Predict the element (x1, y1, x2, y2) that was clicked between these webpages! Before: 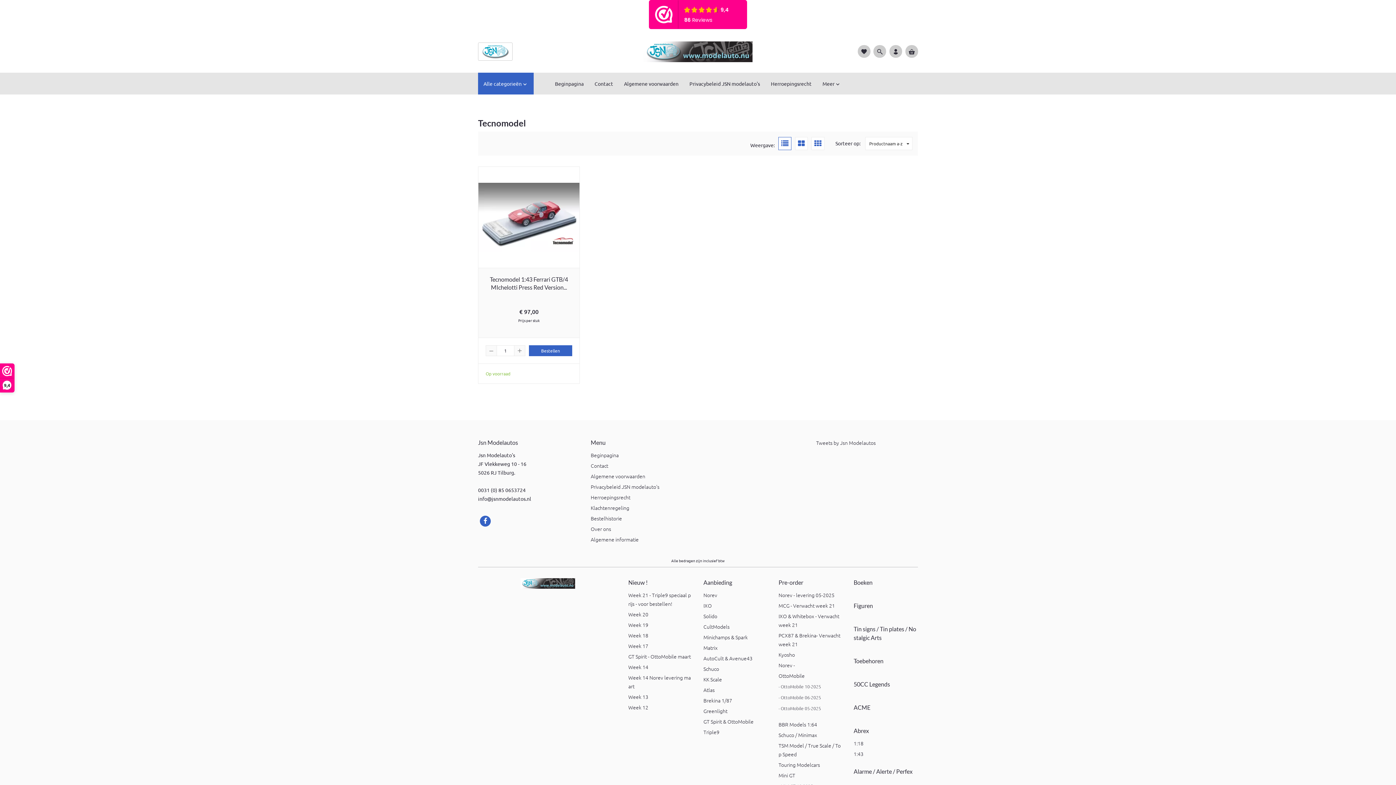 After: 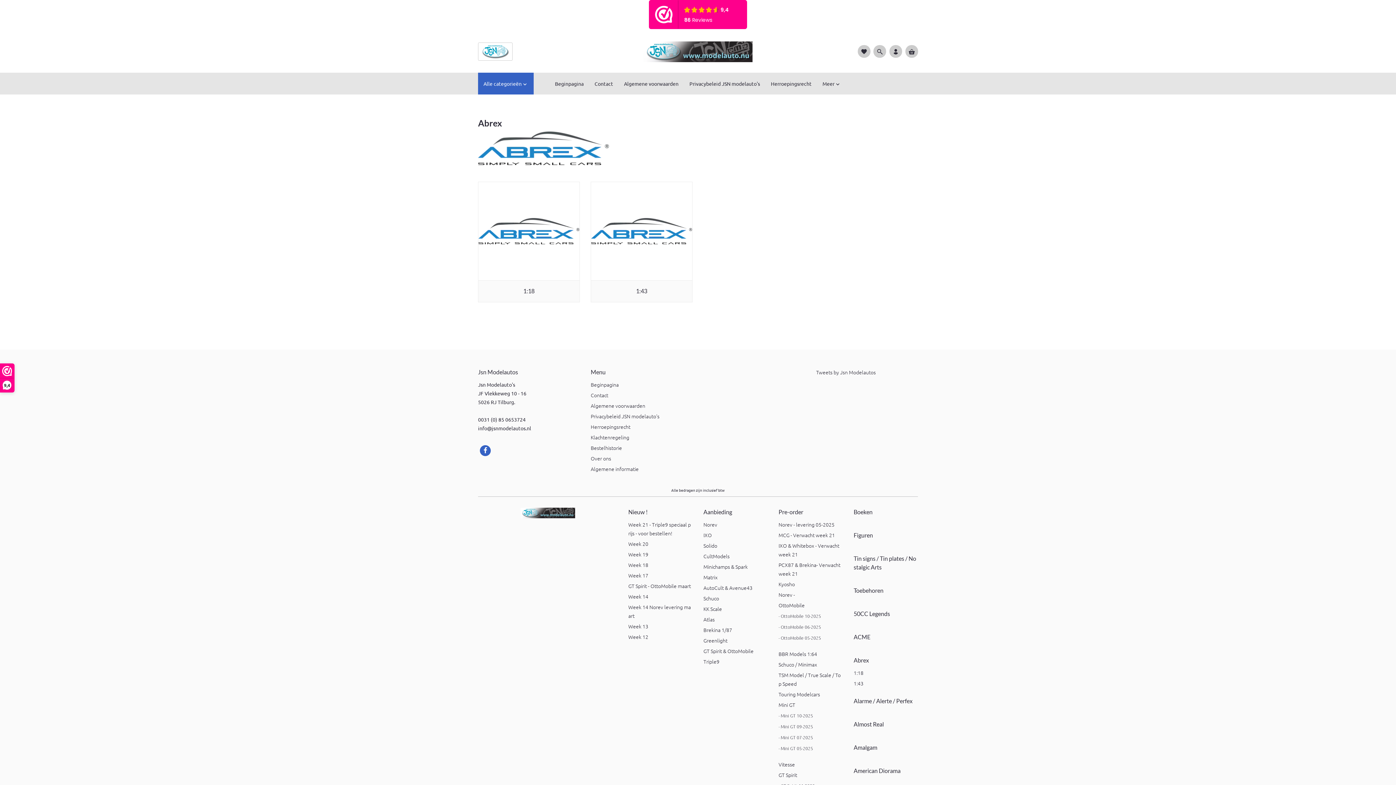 Action: bbox: (853, 726, 918, 735) label: Abrex